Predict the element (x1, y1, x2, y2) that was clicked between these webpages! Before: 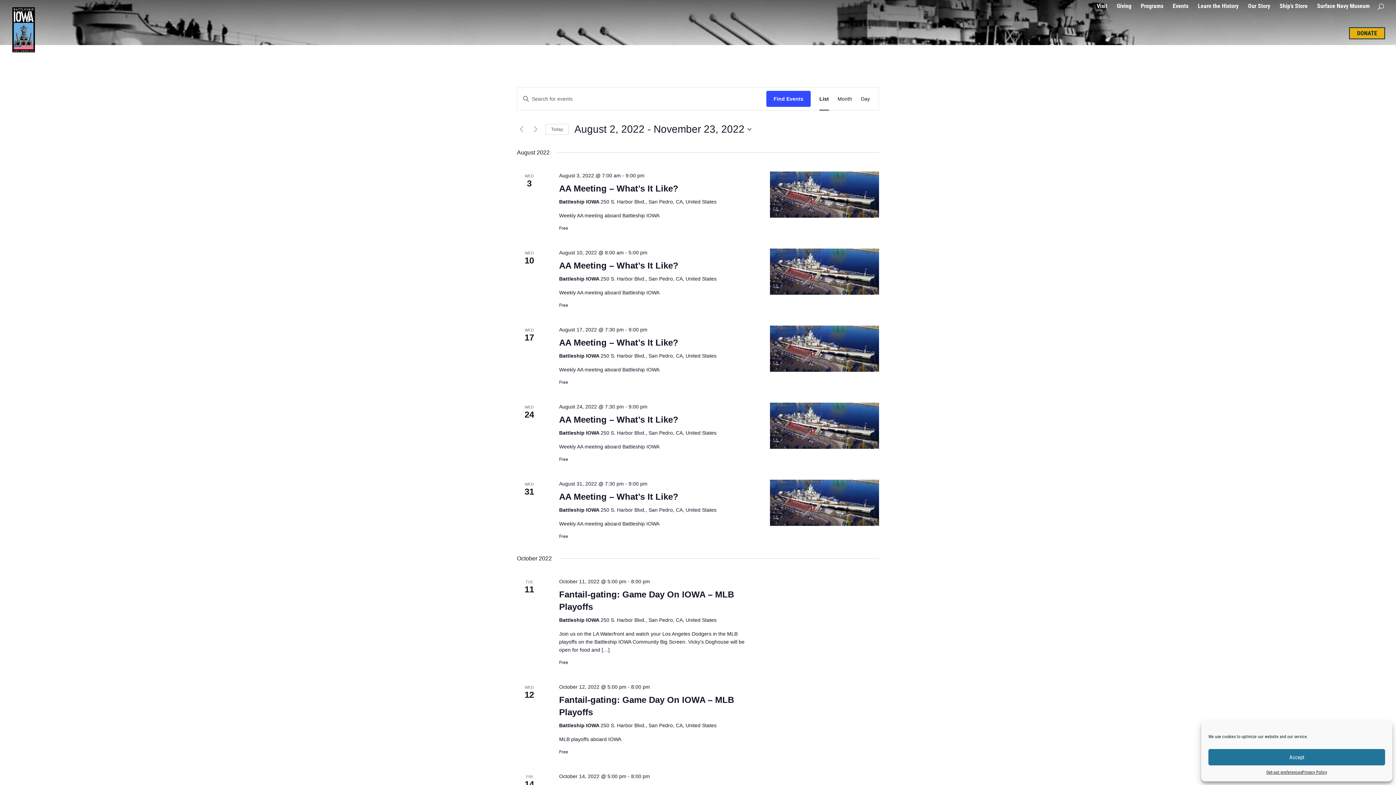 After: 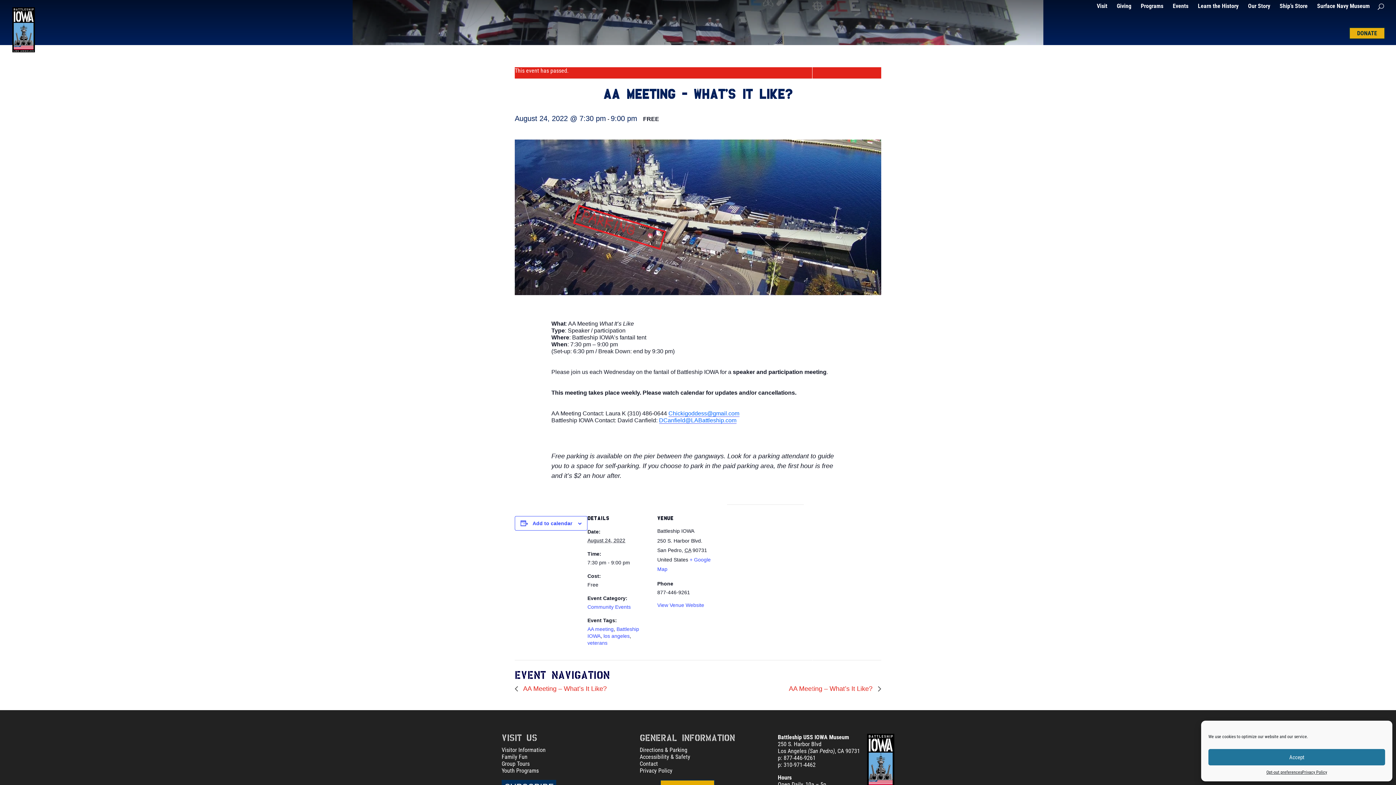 Action: bbox: (770, 402, 879, 449)